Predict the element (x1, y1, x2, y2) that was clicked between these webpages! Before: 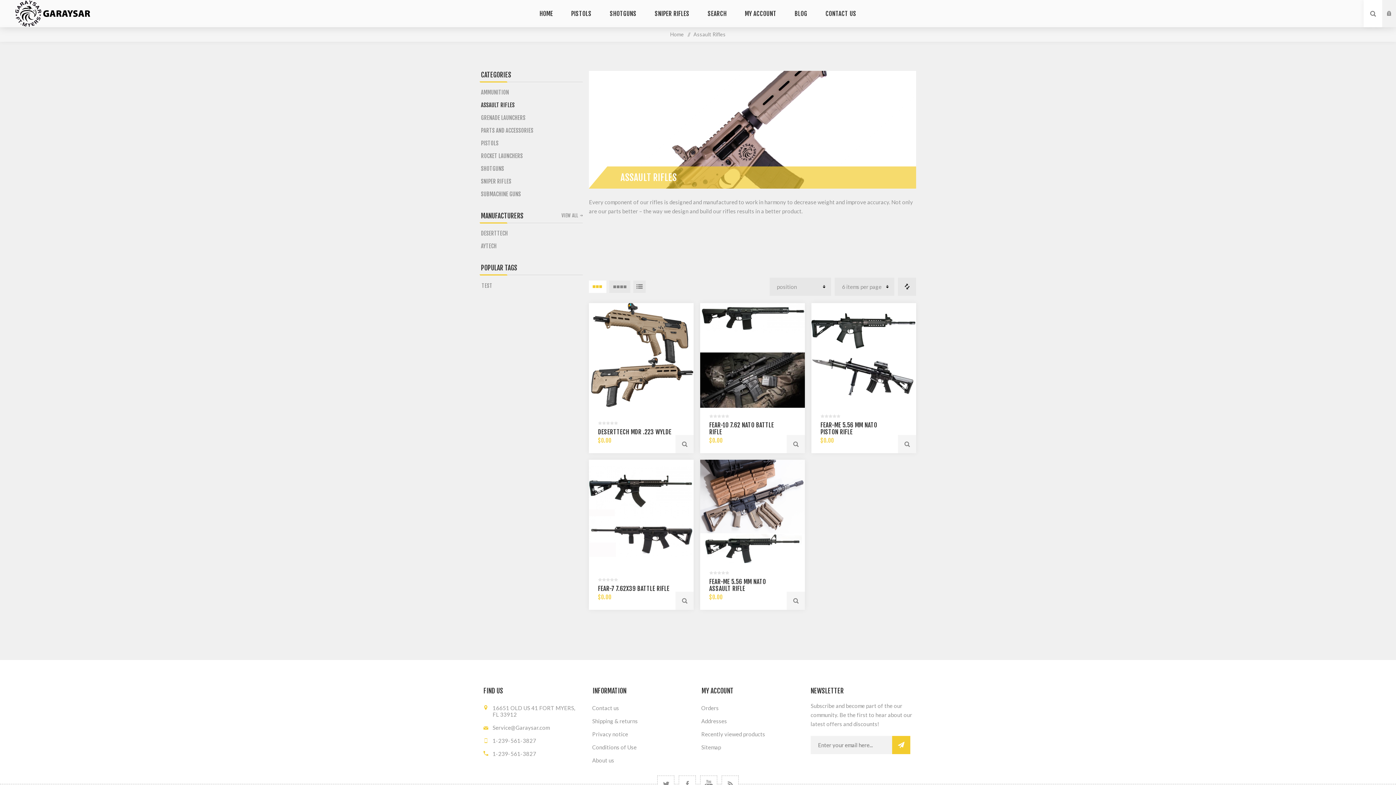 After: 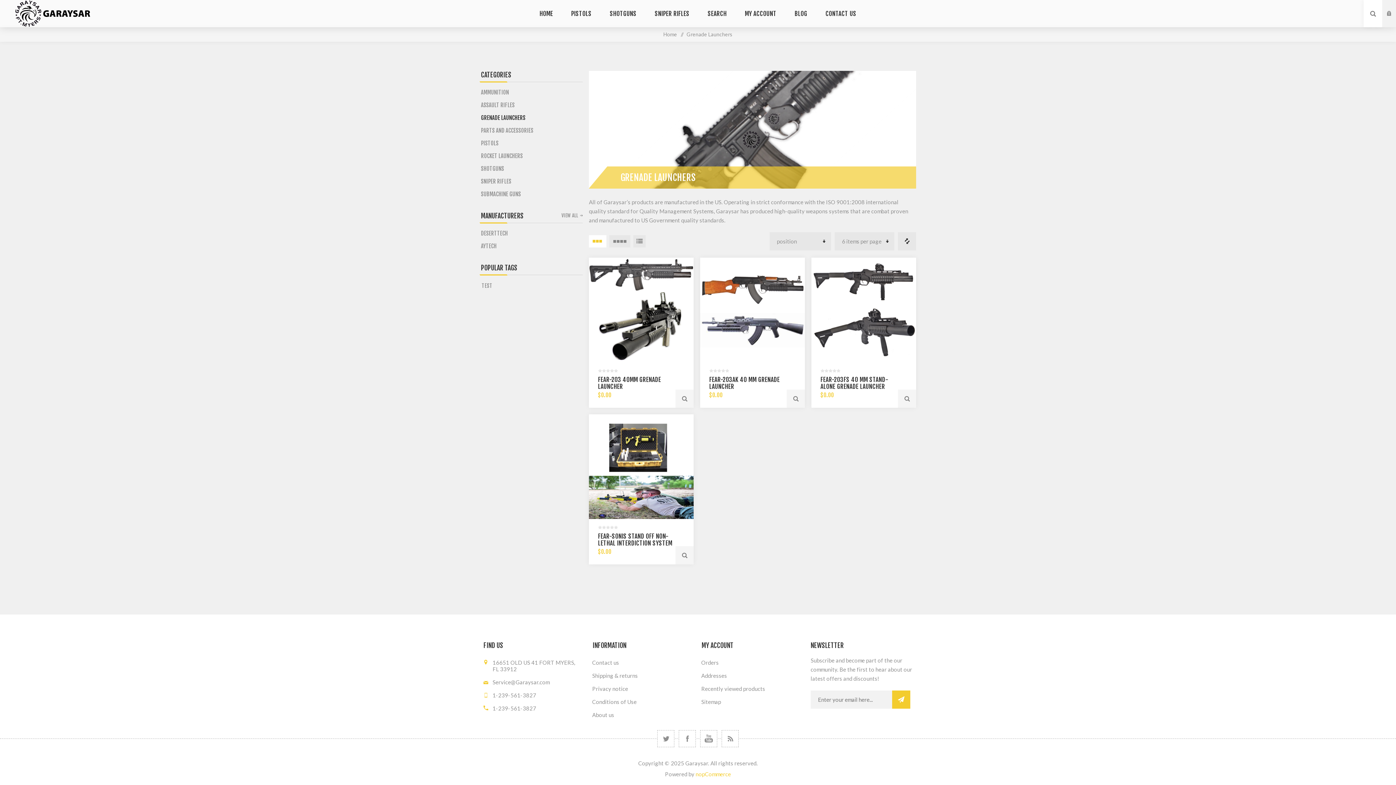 Action: bbox: (480, 111, 582, 124) label: GRENADE LAUNCHERS